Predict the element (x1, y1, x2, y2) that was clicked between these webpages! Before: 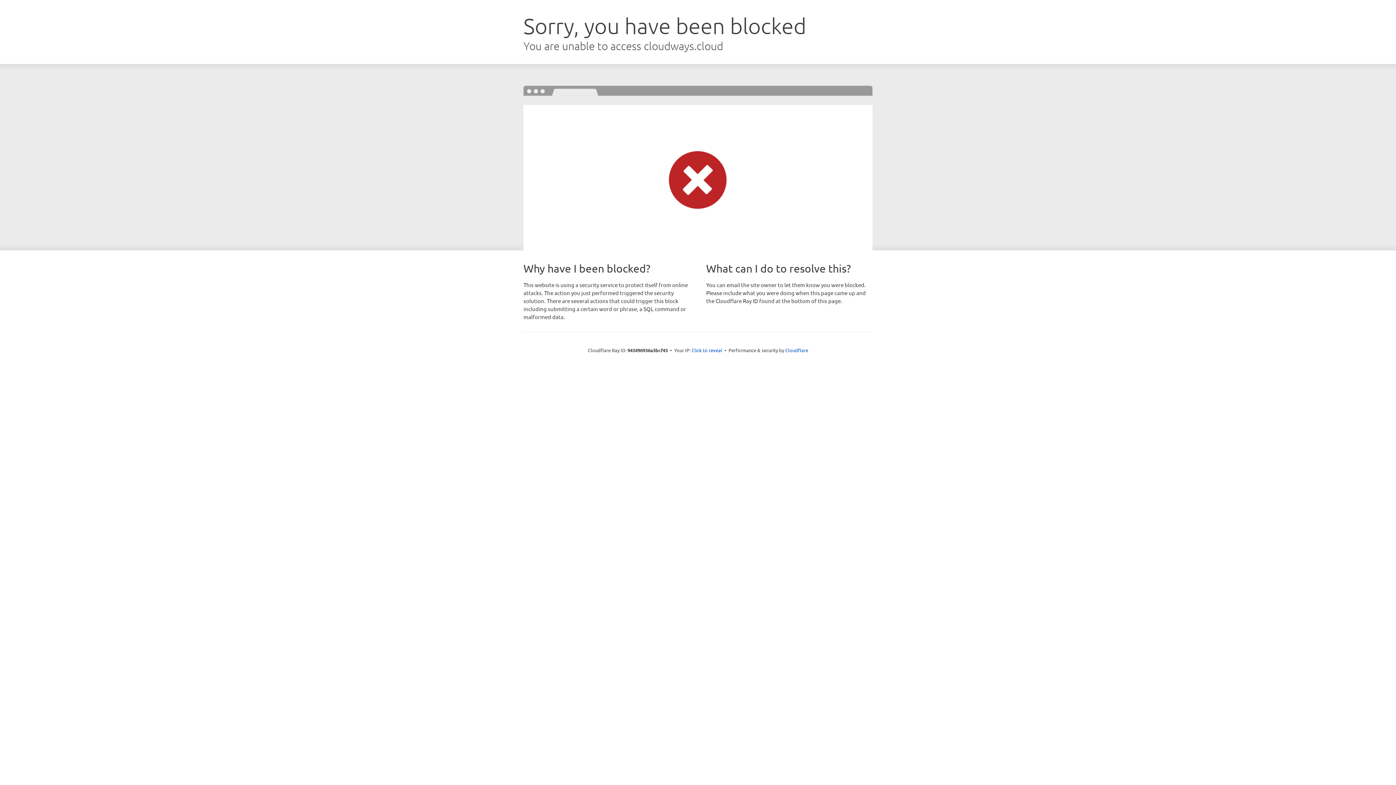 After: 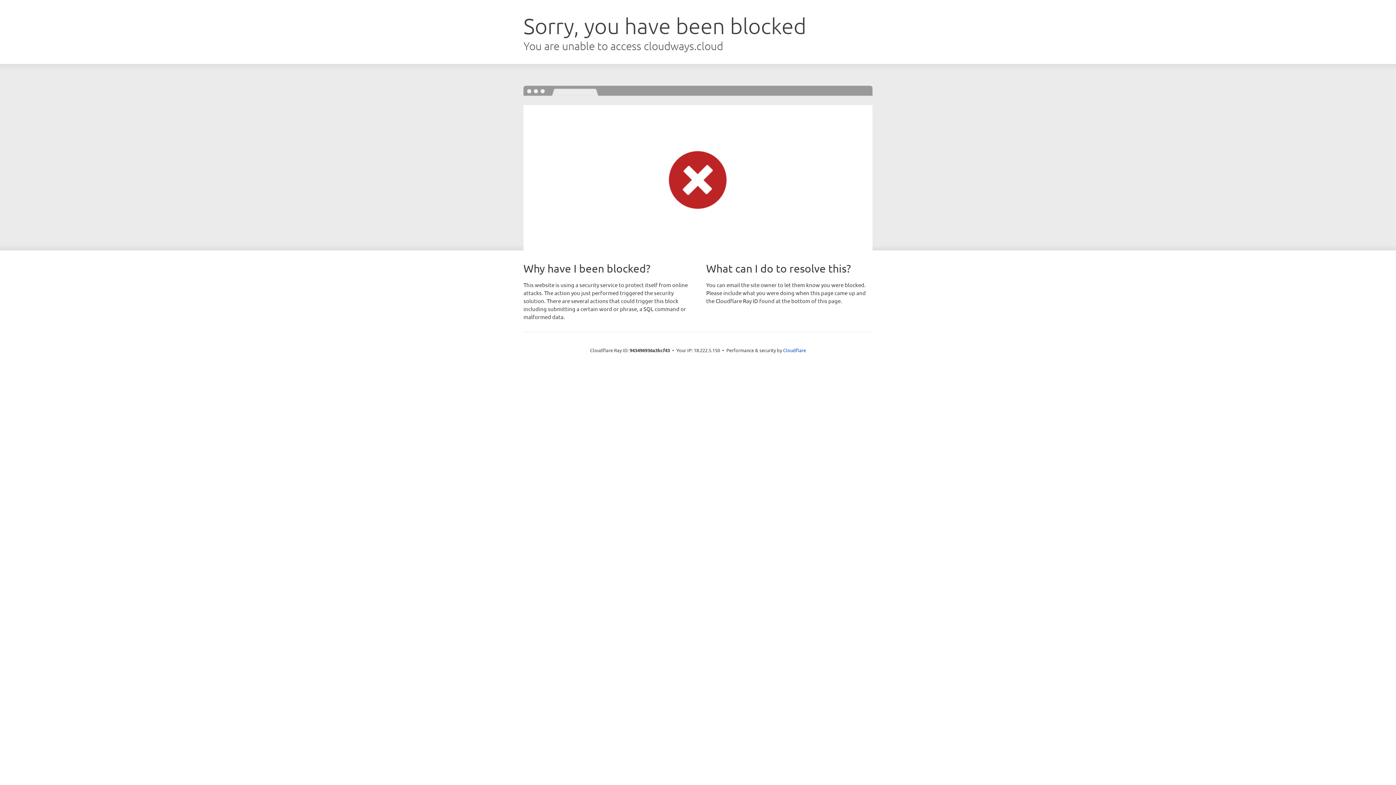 Action: label: Click to reveal bbox: (691, 346, 722, 353)